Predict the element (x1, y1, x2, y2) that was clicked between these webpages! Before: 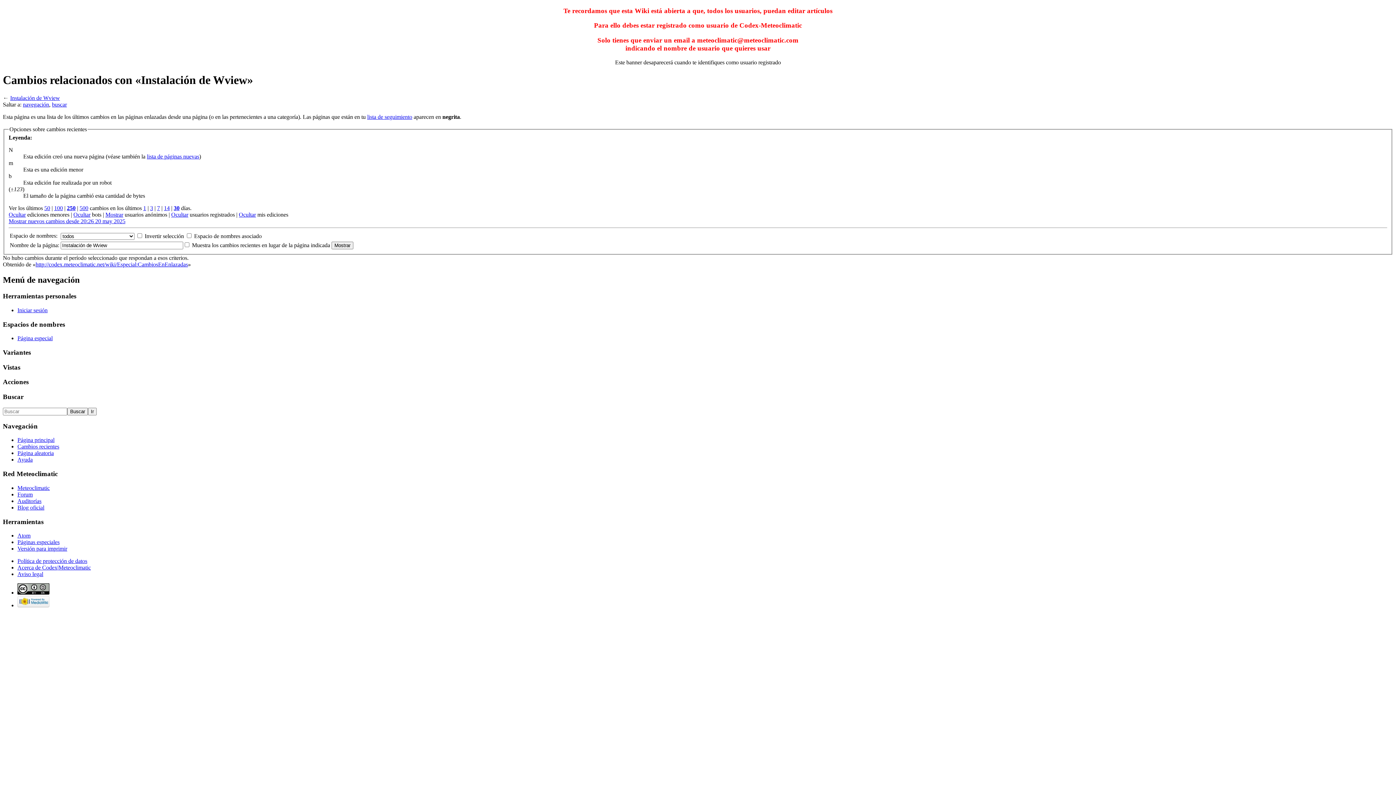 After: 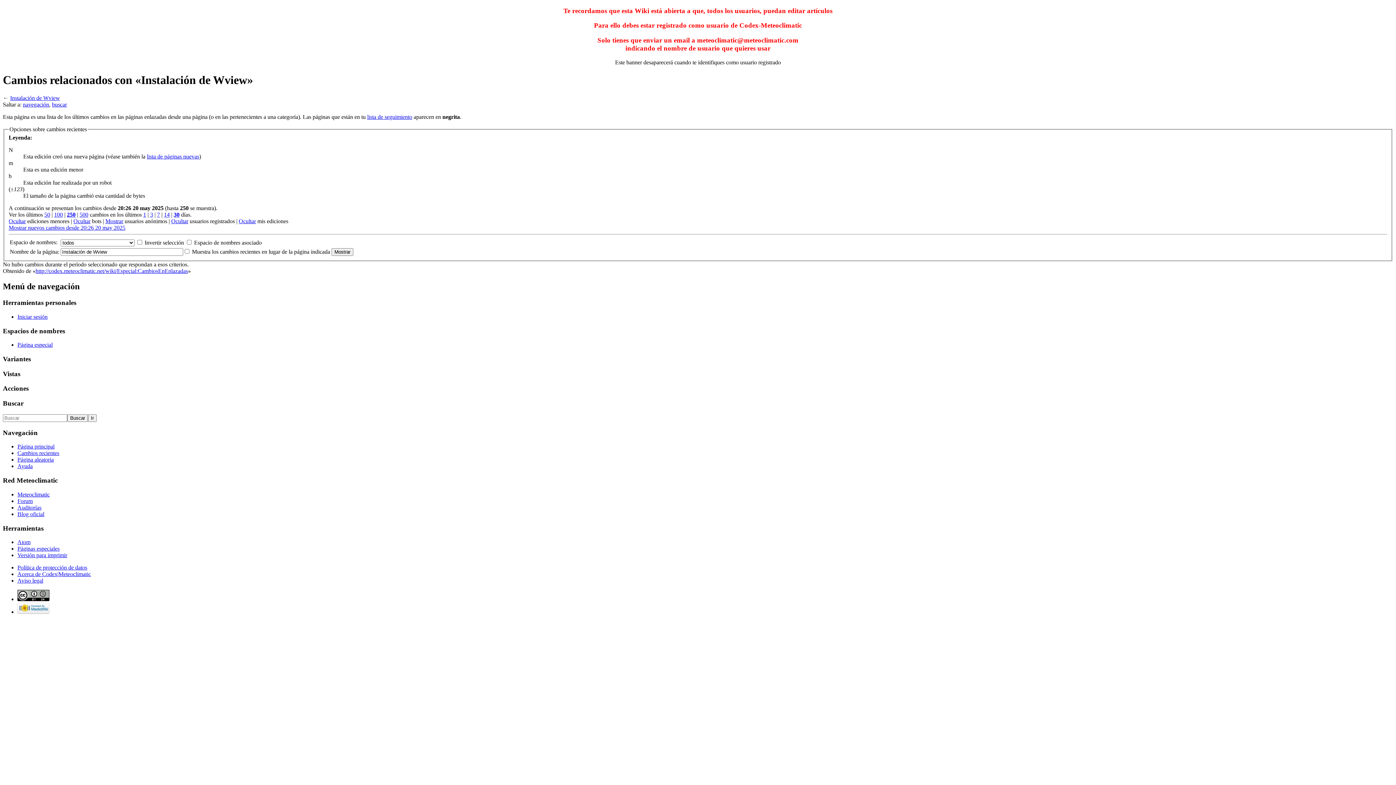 Action: bbox: (8, 218, 125, 224) label: Mostrar nuevos cambios desde 20:26 20 may 2025